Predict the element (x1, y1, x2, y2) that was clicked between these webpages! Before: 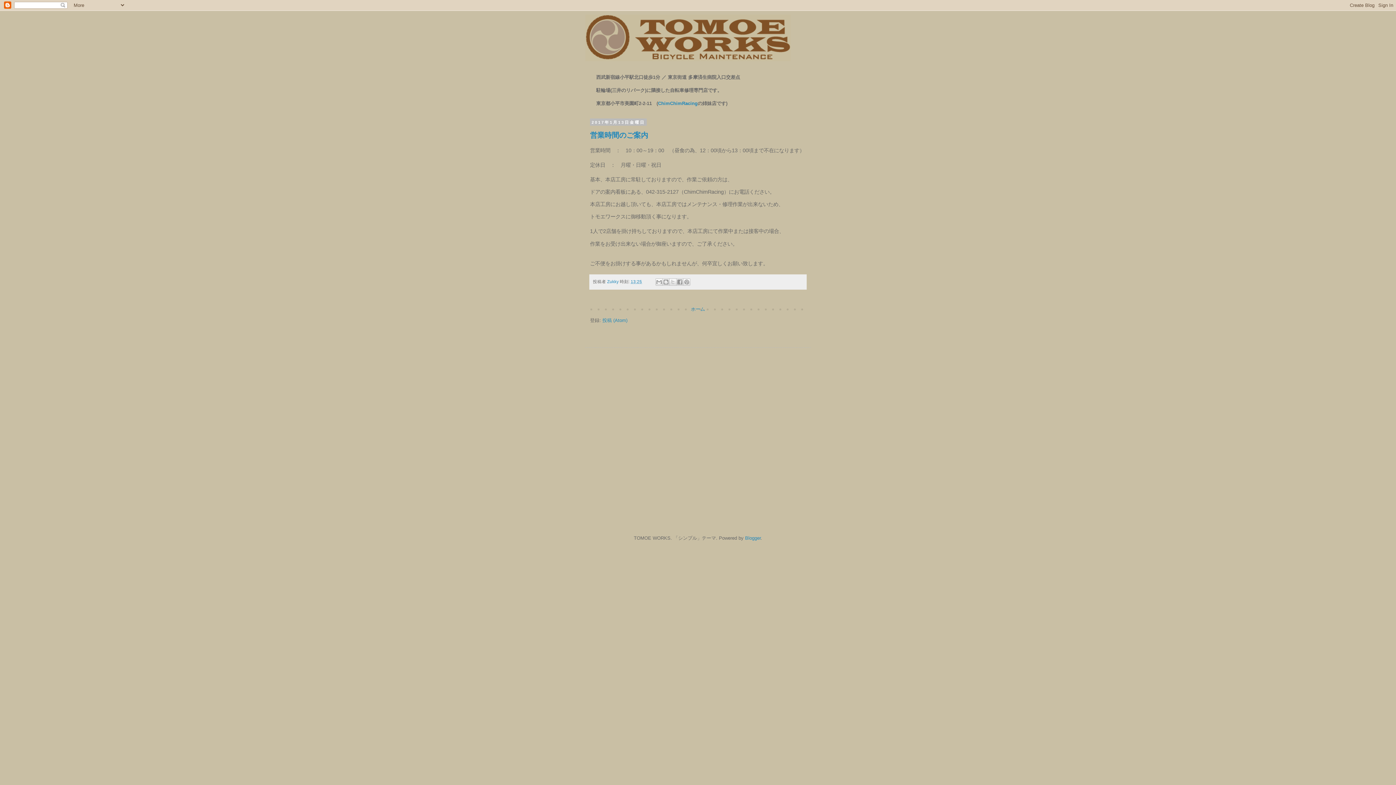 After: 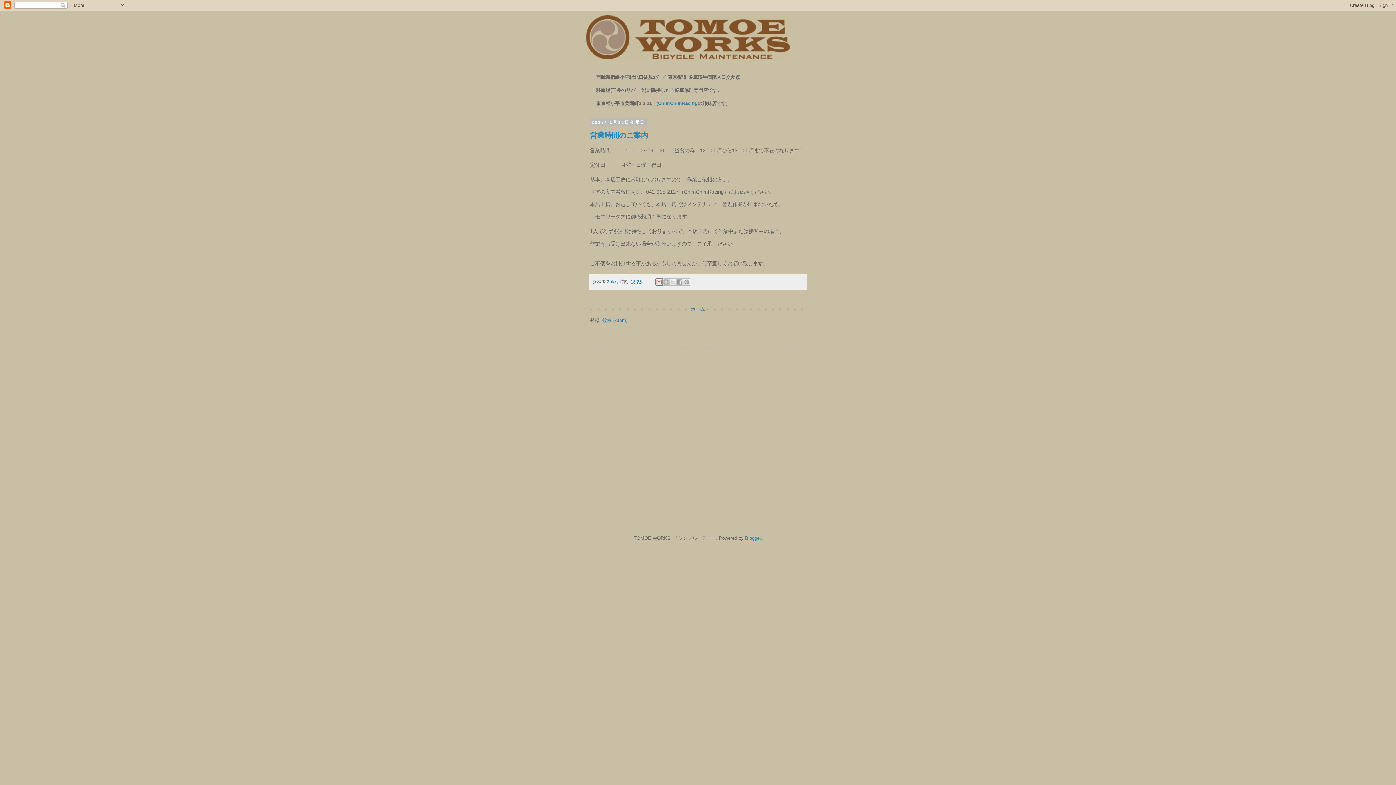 Action: label: メールで送信 bbox: (655, 278, 662, 285)